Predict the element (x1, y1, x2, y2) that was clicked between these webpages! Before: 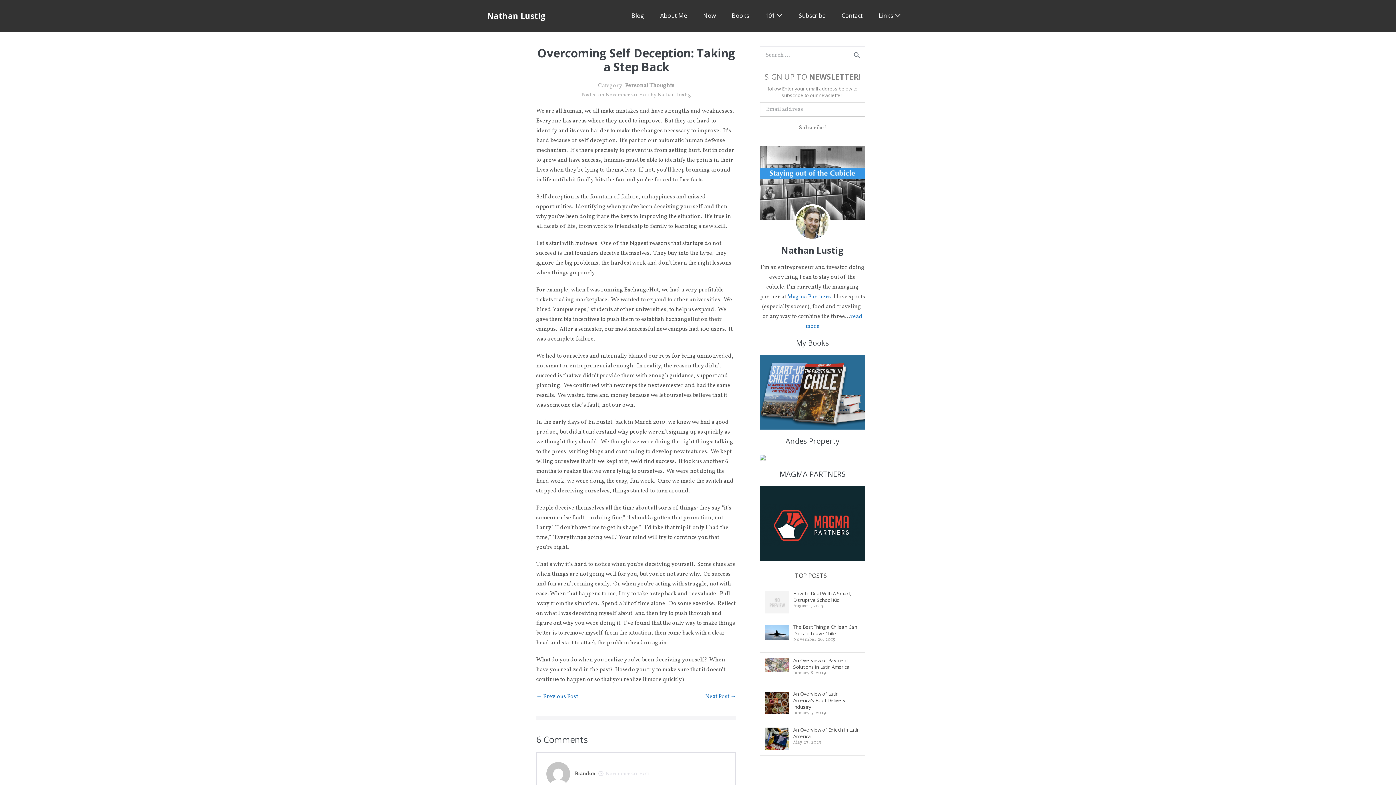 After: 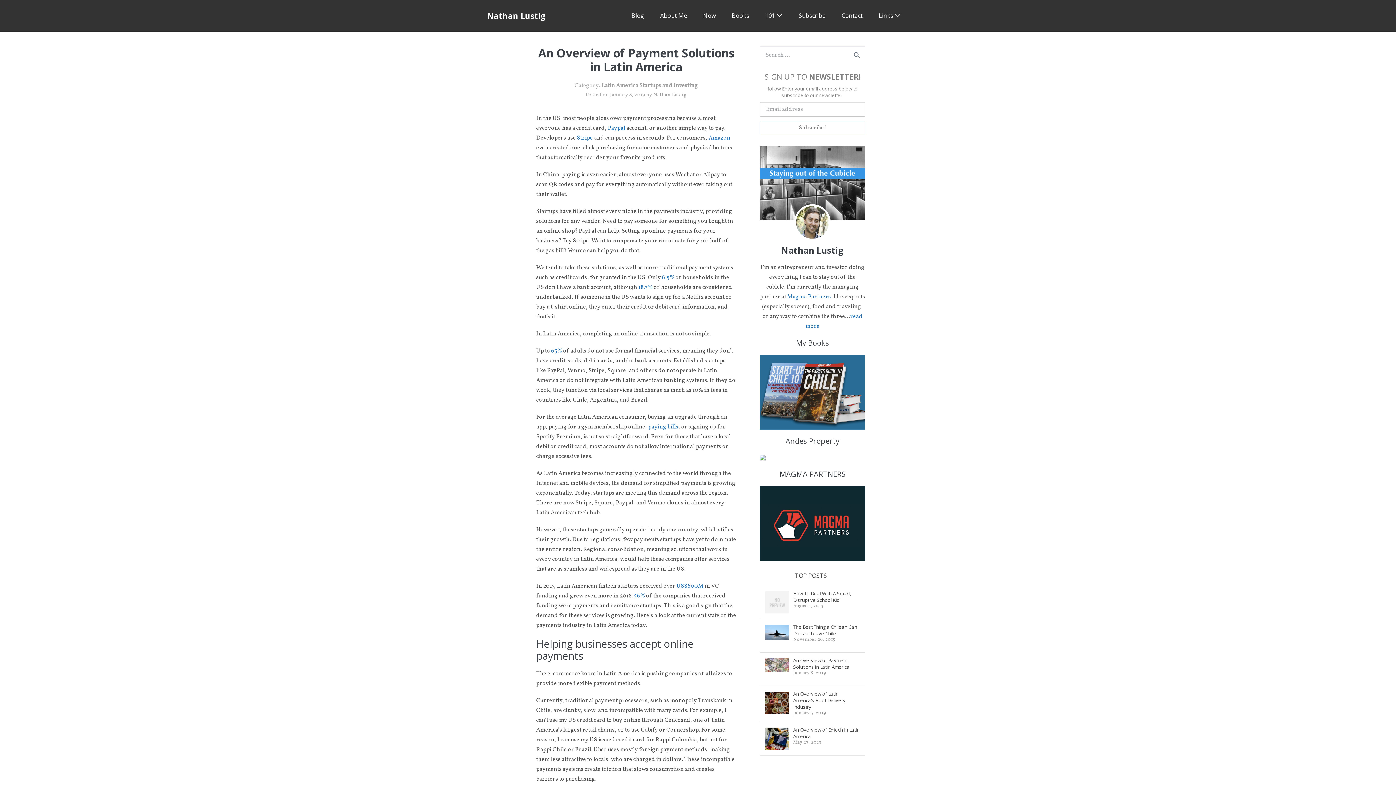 Action: bbox: (793, 657, 849, 670) label: An Overview of Payment Solutions in Latin America